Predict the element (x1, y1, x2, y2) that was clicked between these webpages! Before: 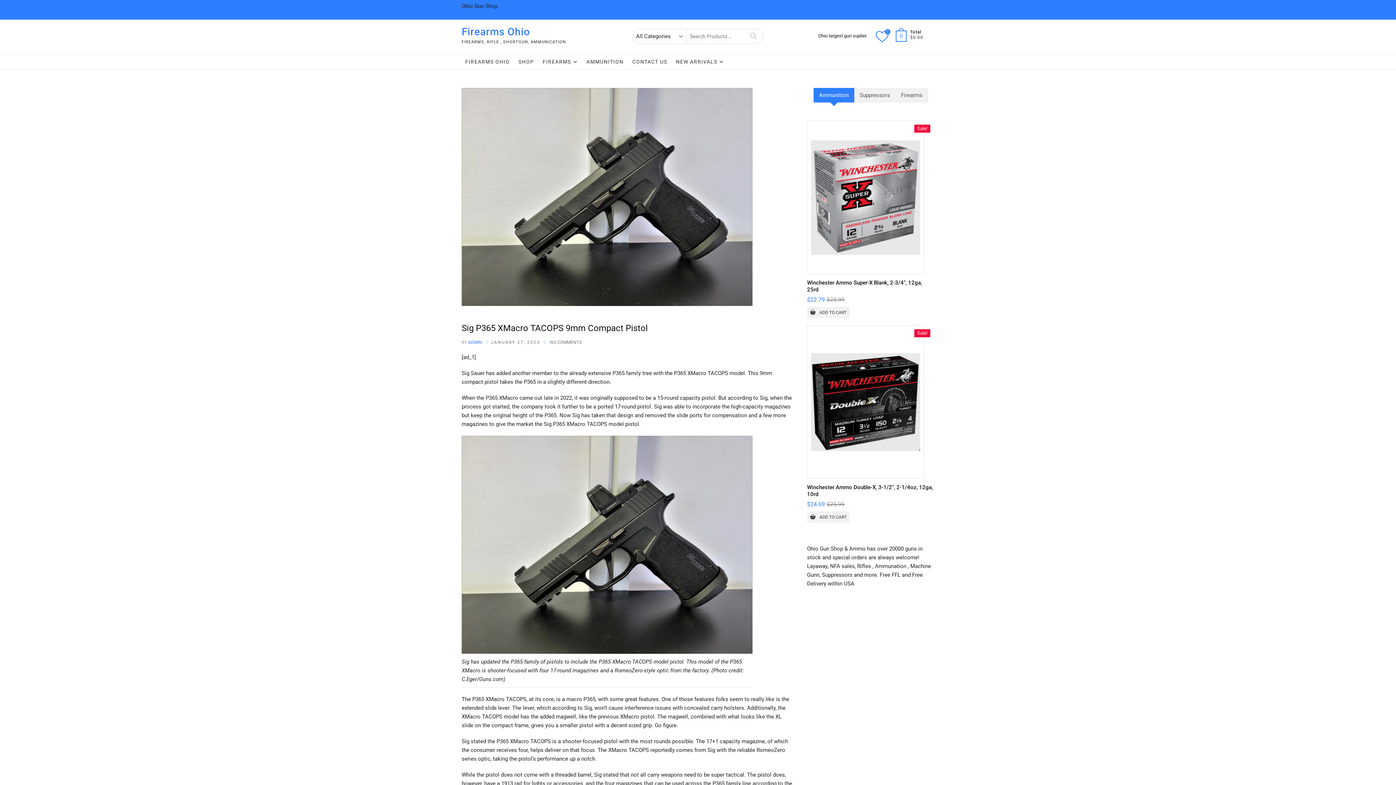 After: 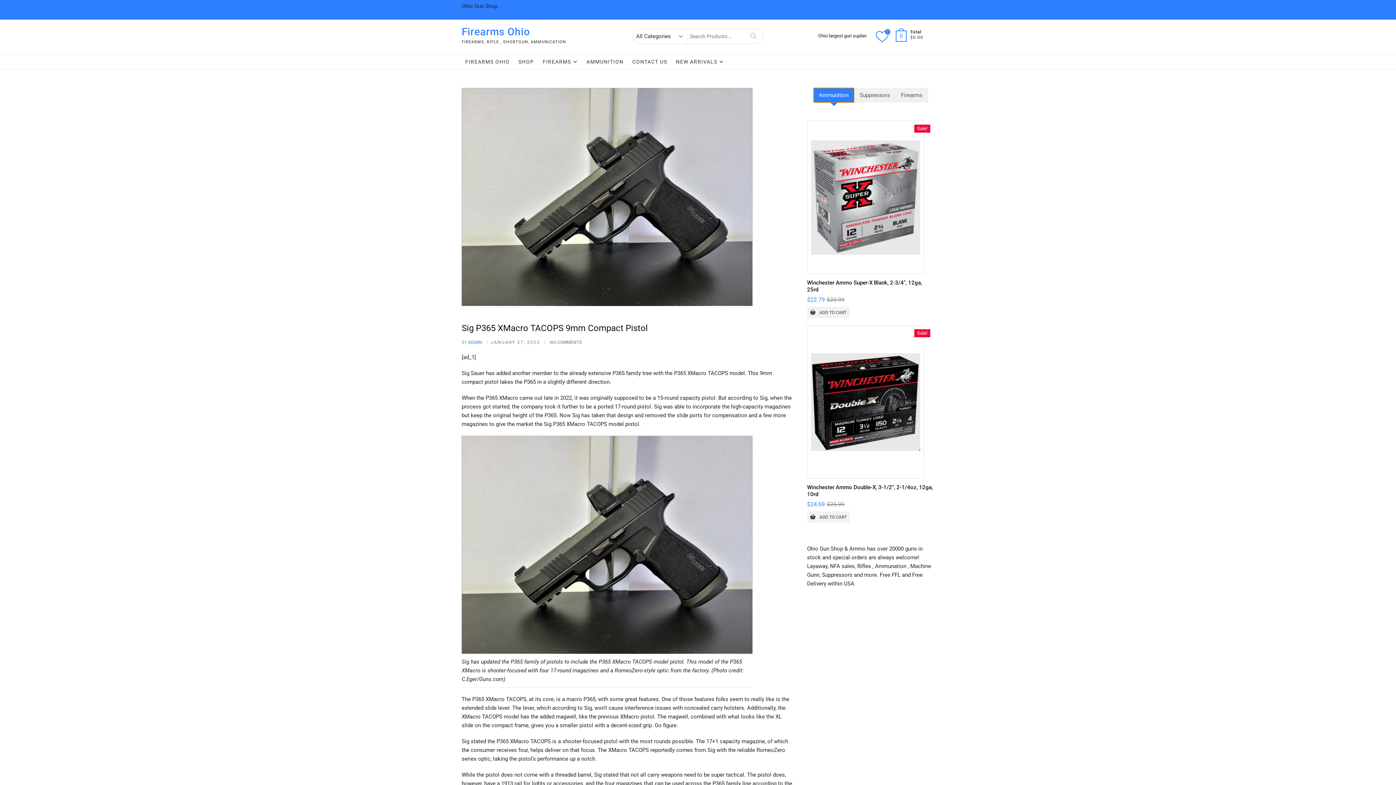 Action: label: Ammunition bbox: (813, 88, 854, 102)